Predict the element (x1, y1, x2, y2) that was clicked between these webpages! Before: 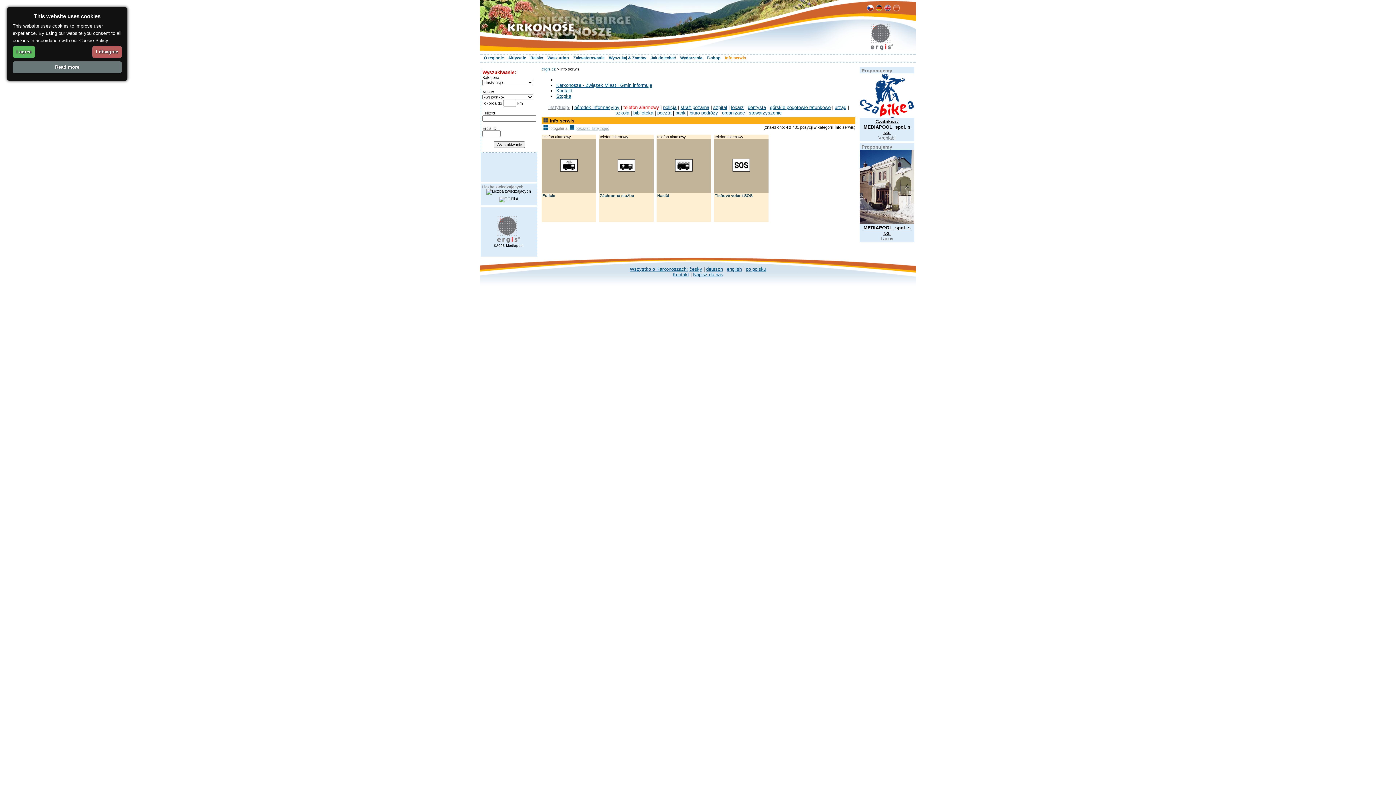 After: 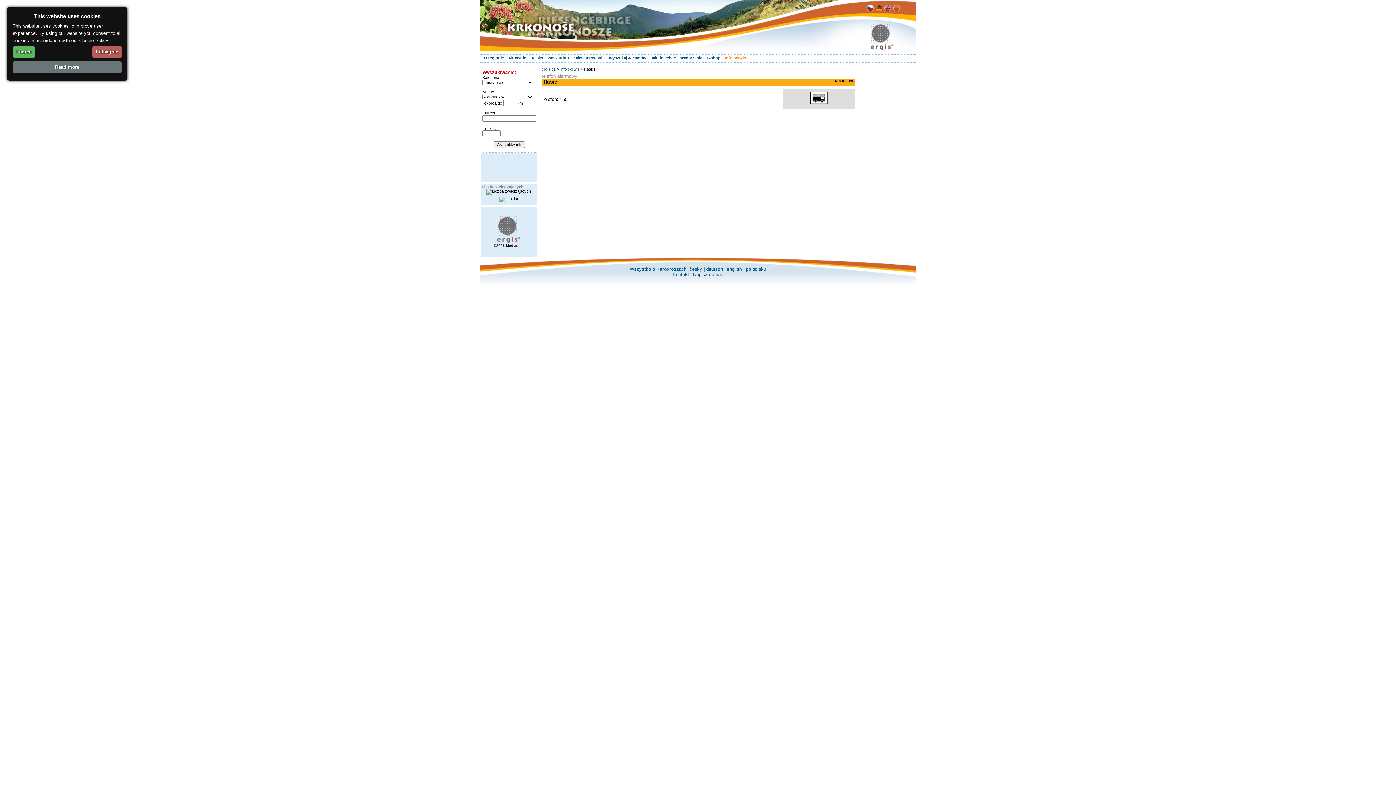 Action: bbox: (675, 166, 692, 172)